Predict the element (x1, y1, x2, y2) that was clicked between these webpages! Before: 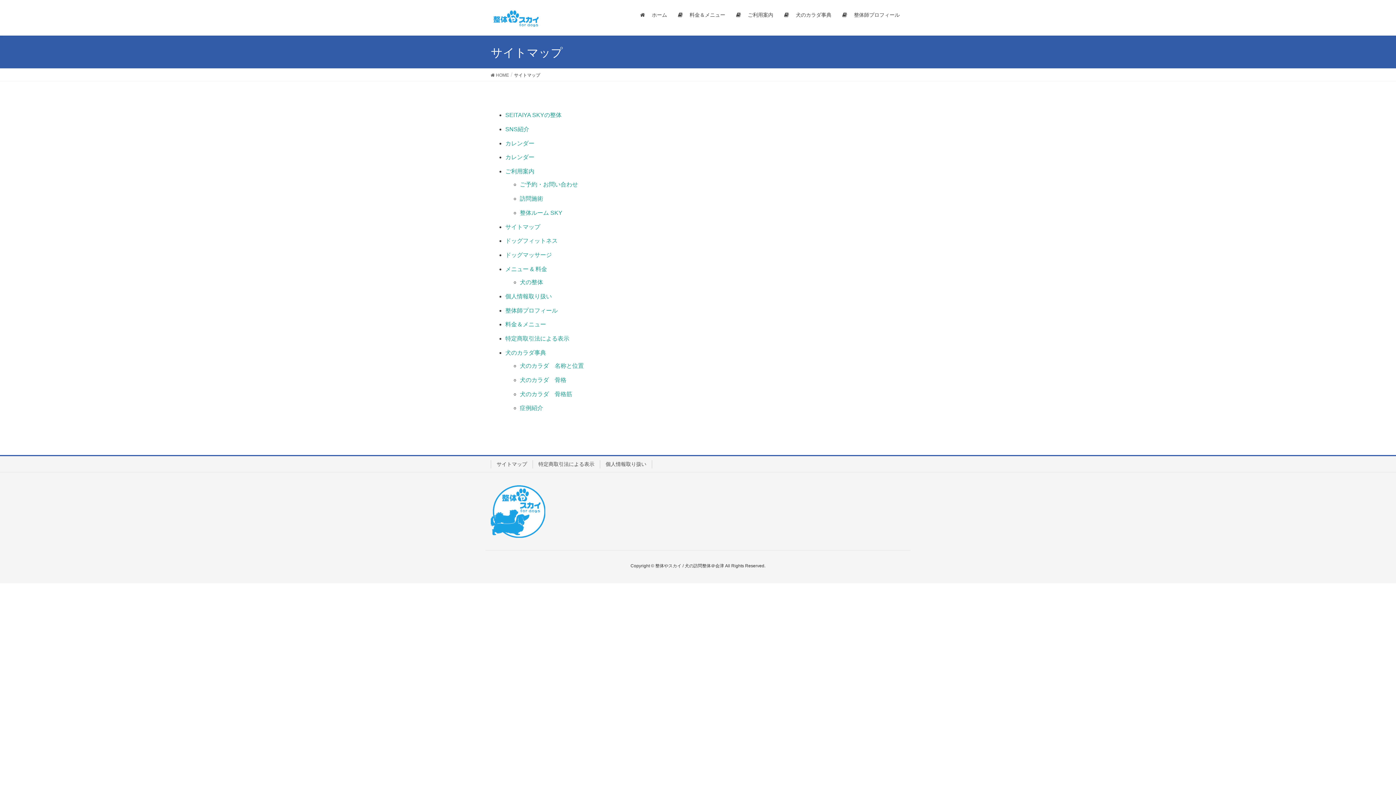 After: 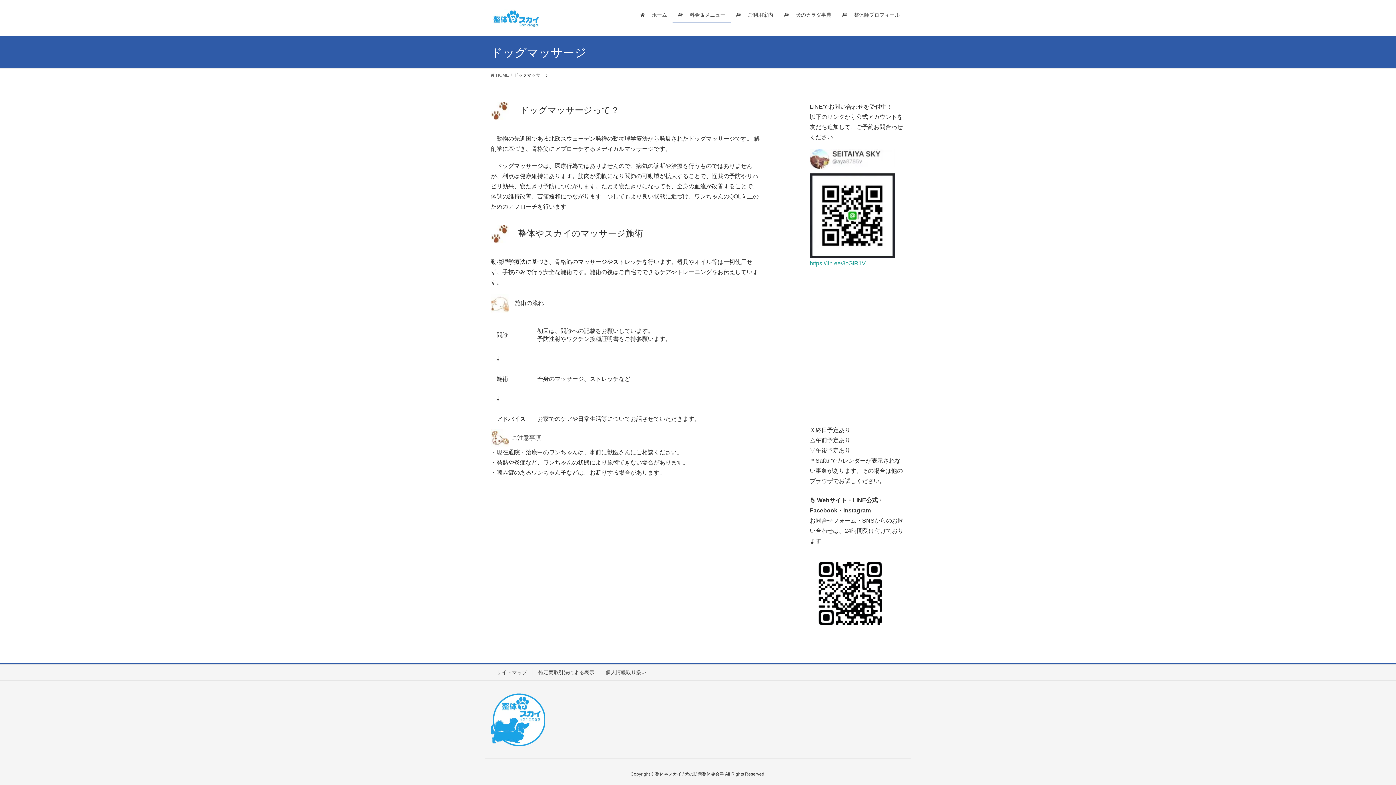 Action: bbox: (505, 252, 552, 258) label: ドッグマッサージ